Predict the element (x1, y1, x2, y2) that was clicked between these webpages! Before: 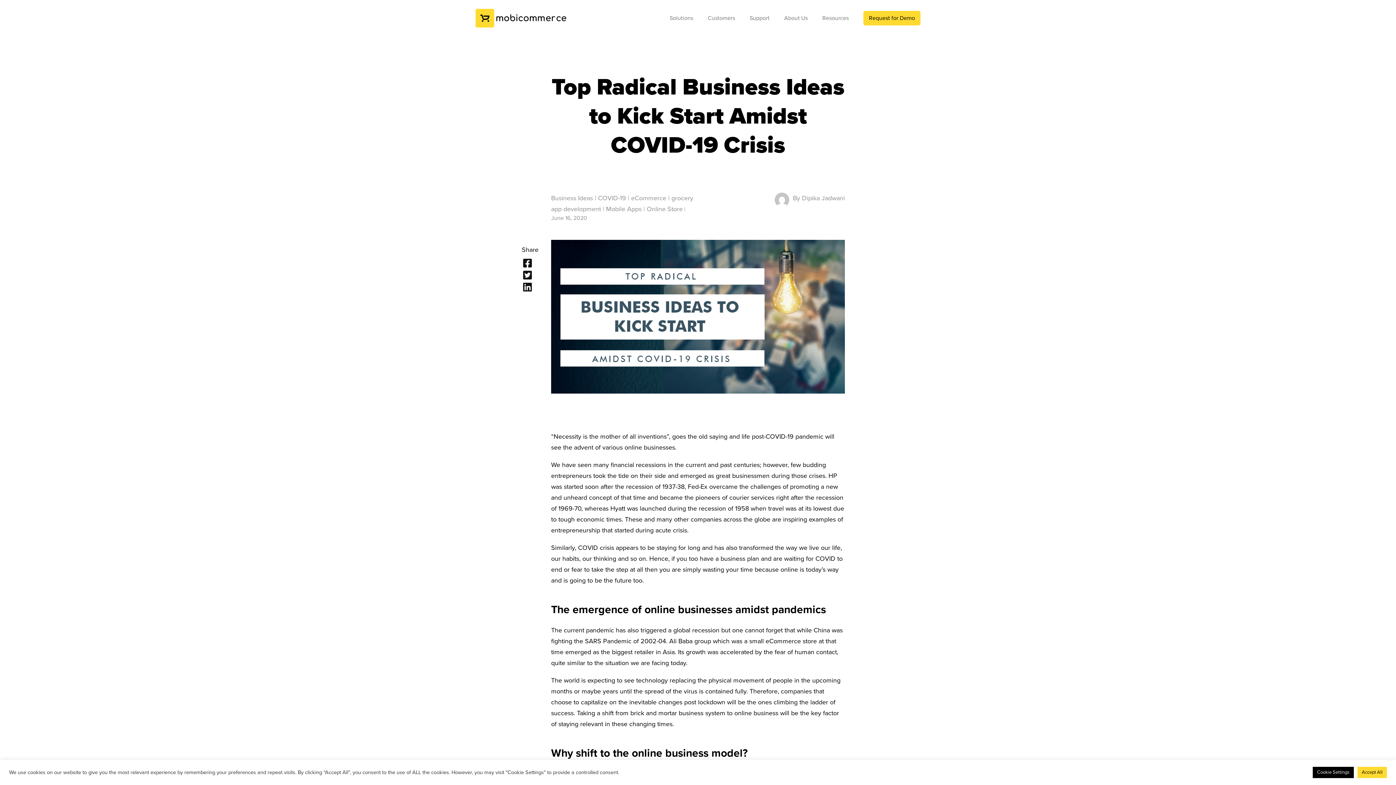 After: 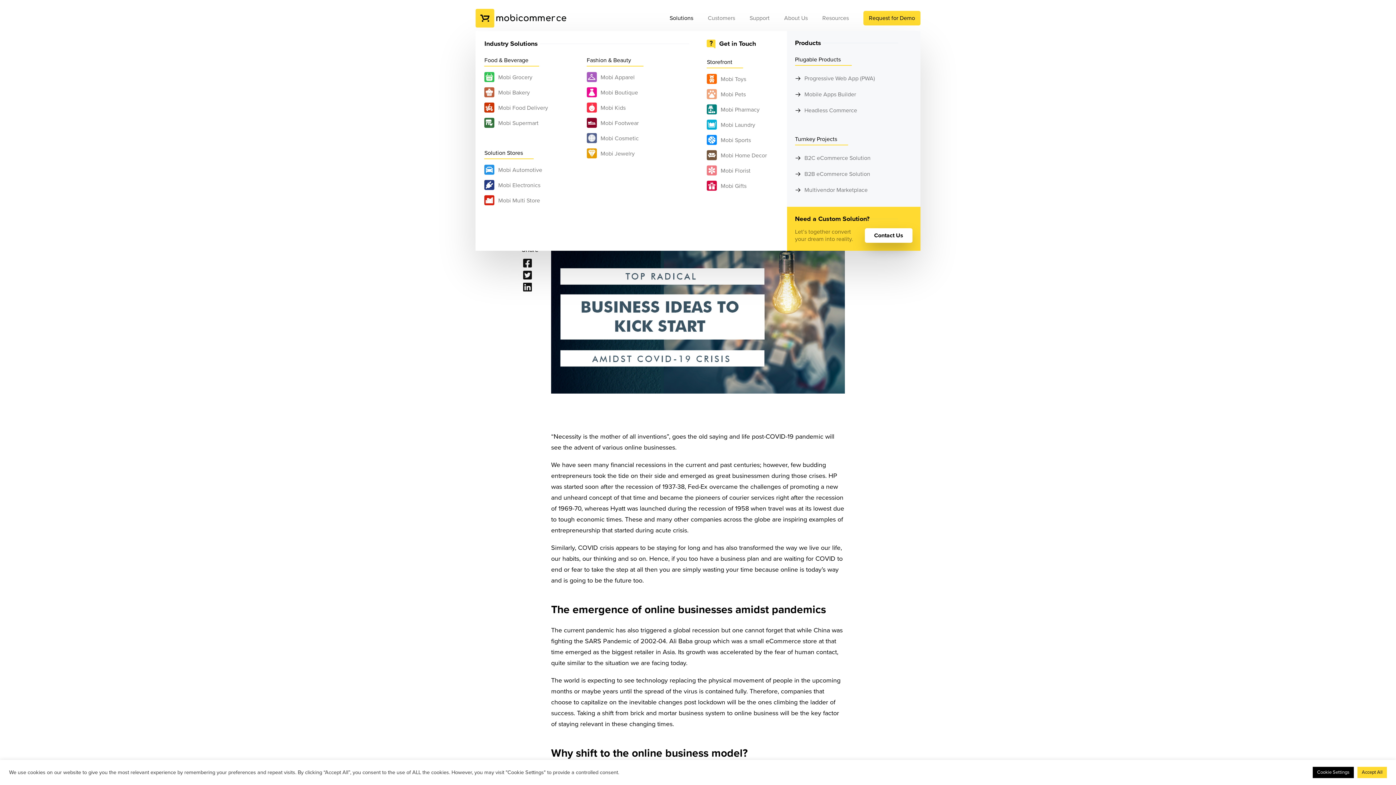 Action: label: Solutions bbox: (669, 14, 693, 32)